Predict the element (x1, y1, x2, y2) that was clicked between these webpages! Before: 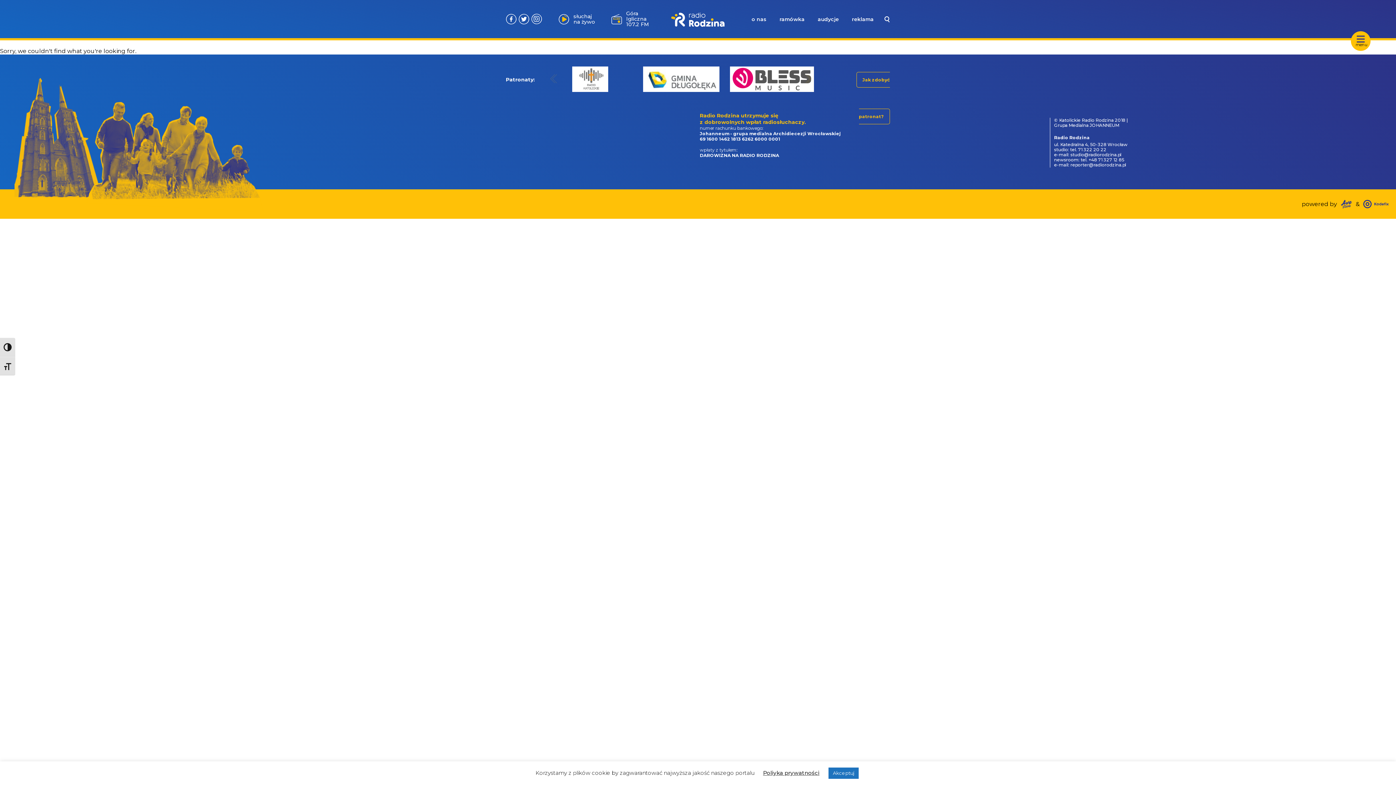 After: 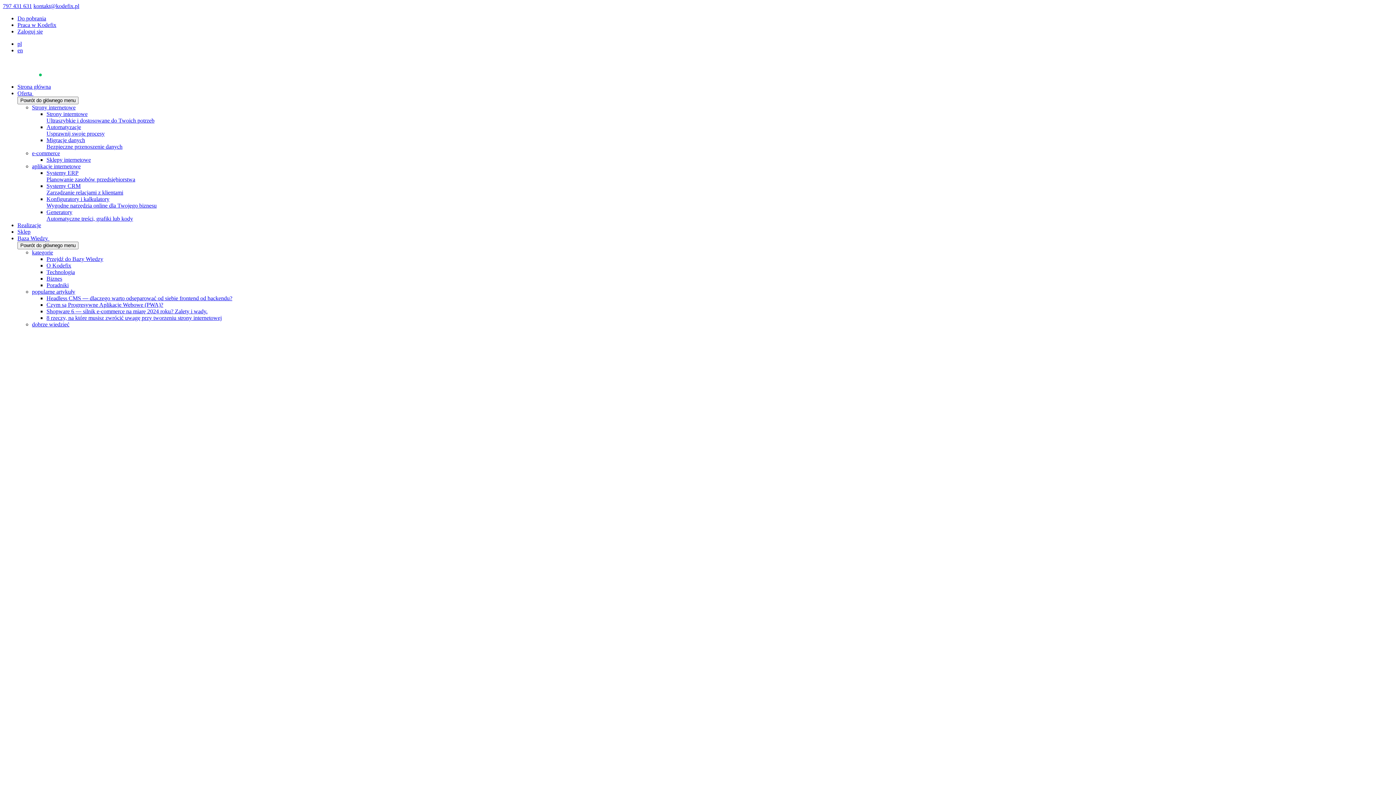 Action: bbox: (1363, 200, 1389, 208)